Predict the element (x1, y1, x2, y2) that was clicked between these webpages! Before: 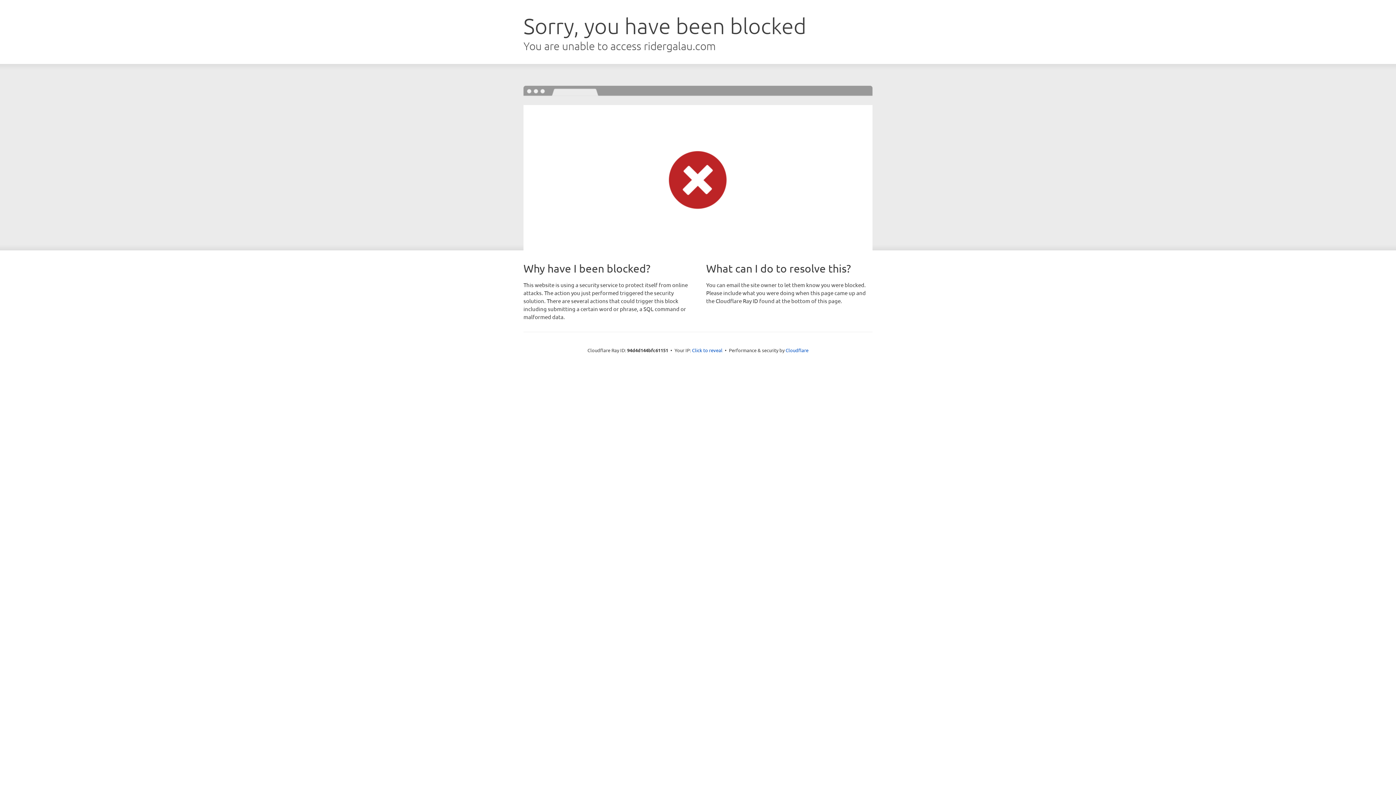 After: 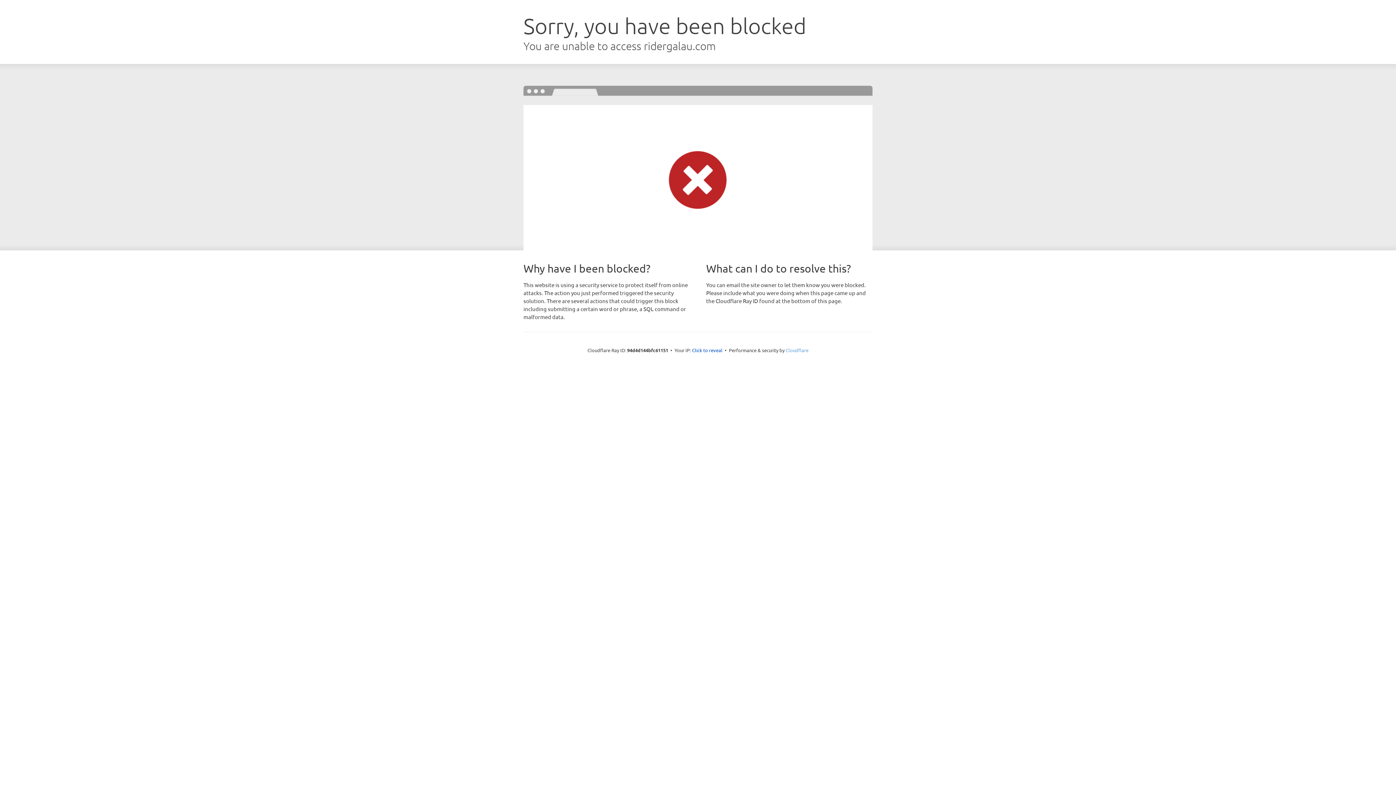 Action: label: Cloudflare bbox: (785, 347, 808, 353)